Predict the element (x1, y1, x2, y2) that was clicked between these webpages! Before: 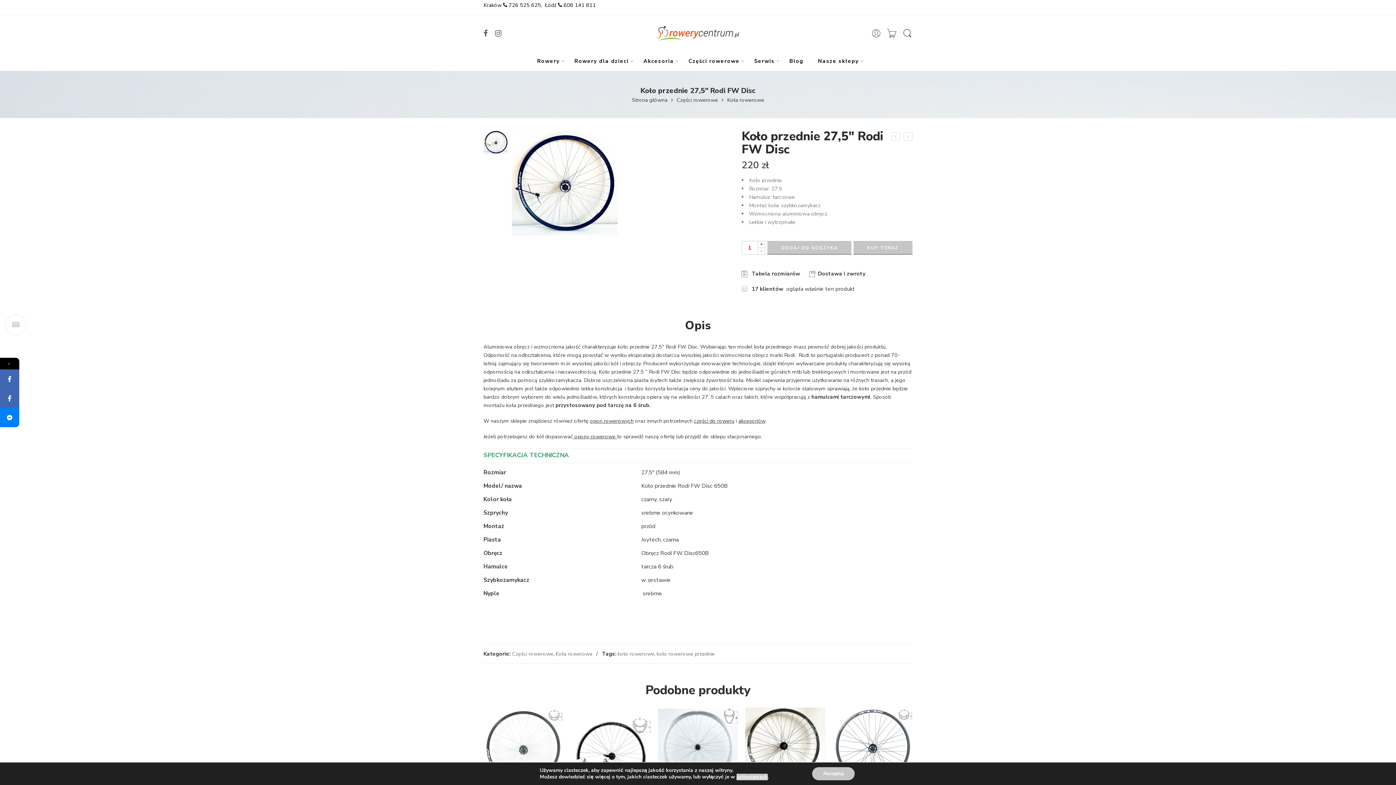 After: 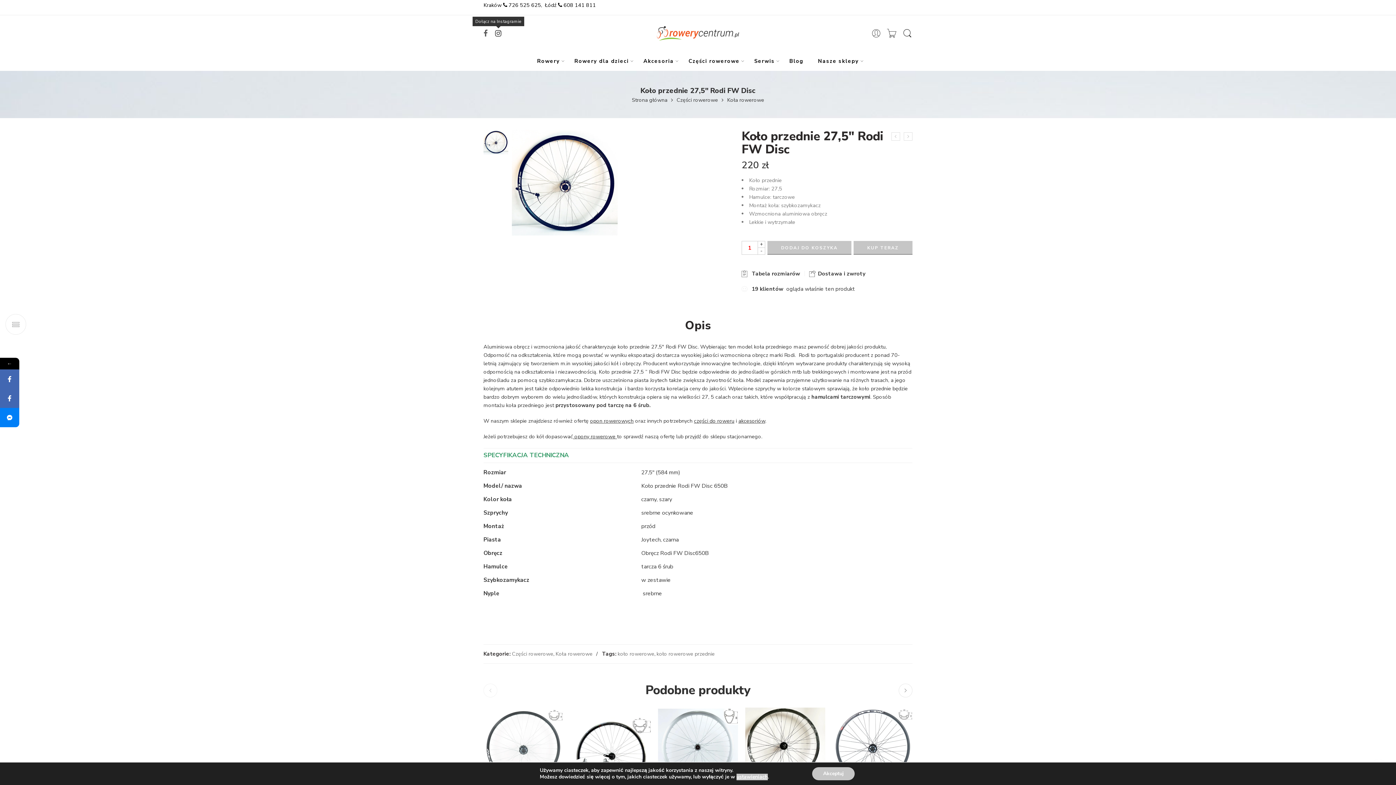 Action: bbox: (495, 29, 501, 37)